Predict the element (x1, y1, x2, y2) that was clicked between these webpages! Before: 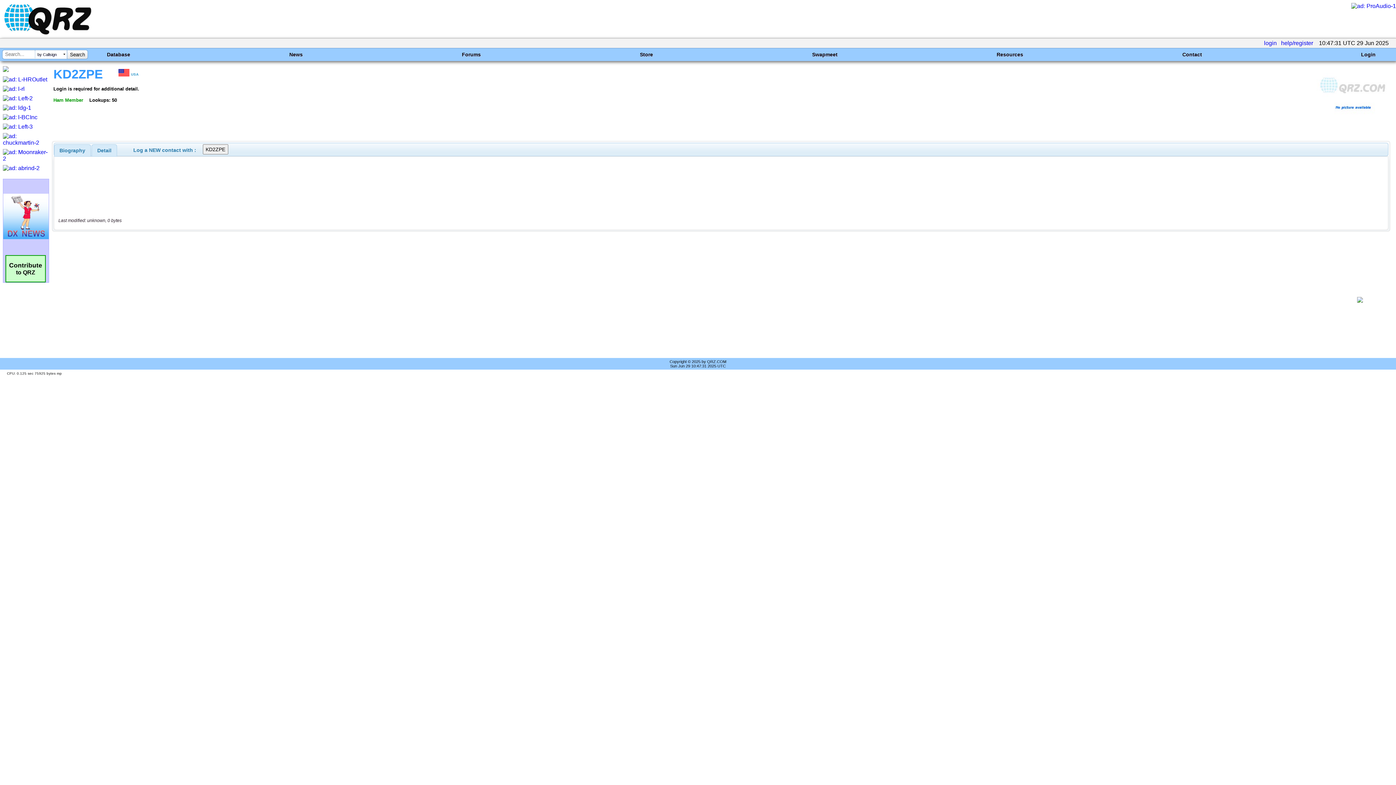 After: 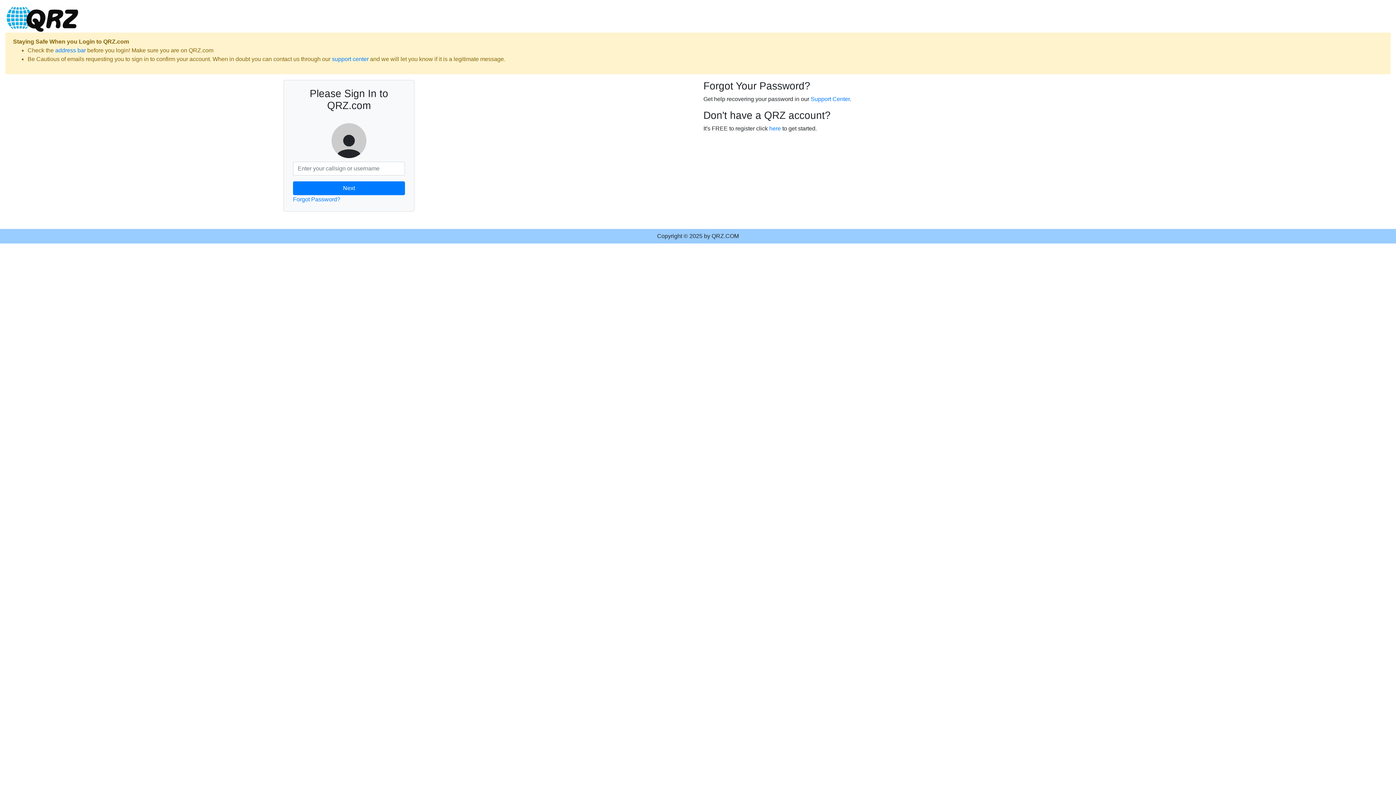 Action: bbox: (1264, 40, 1277, 46) label: login